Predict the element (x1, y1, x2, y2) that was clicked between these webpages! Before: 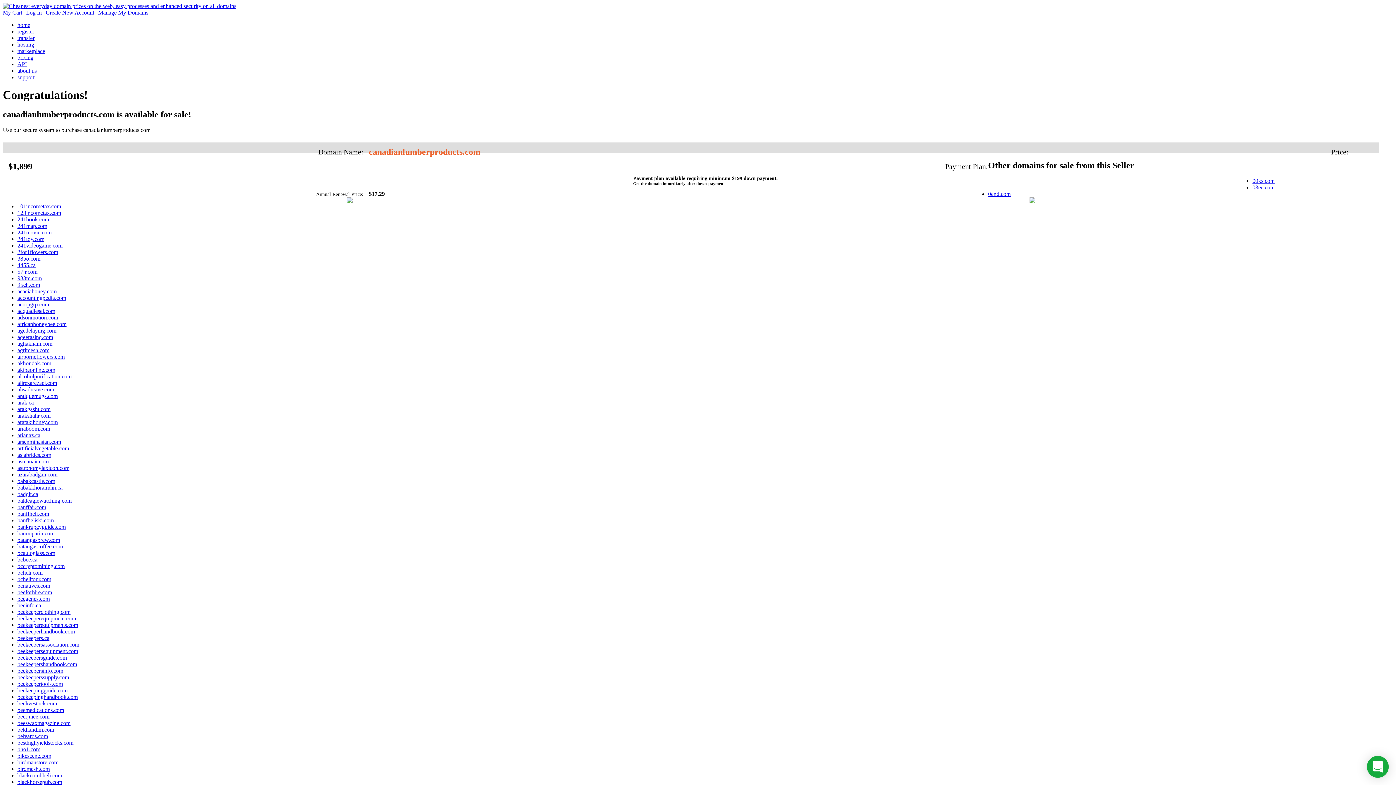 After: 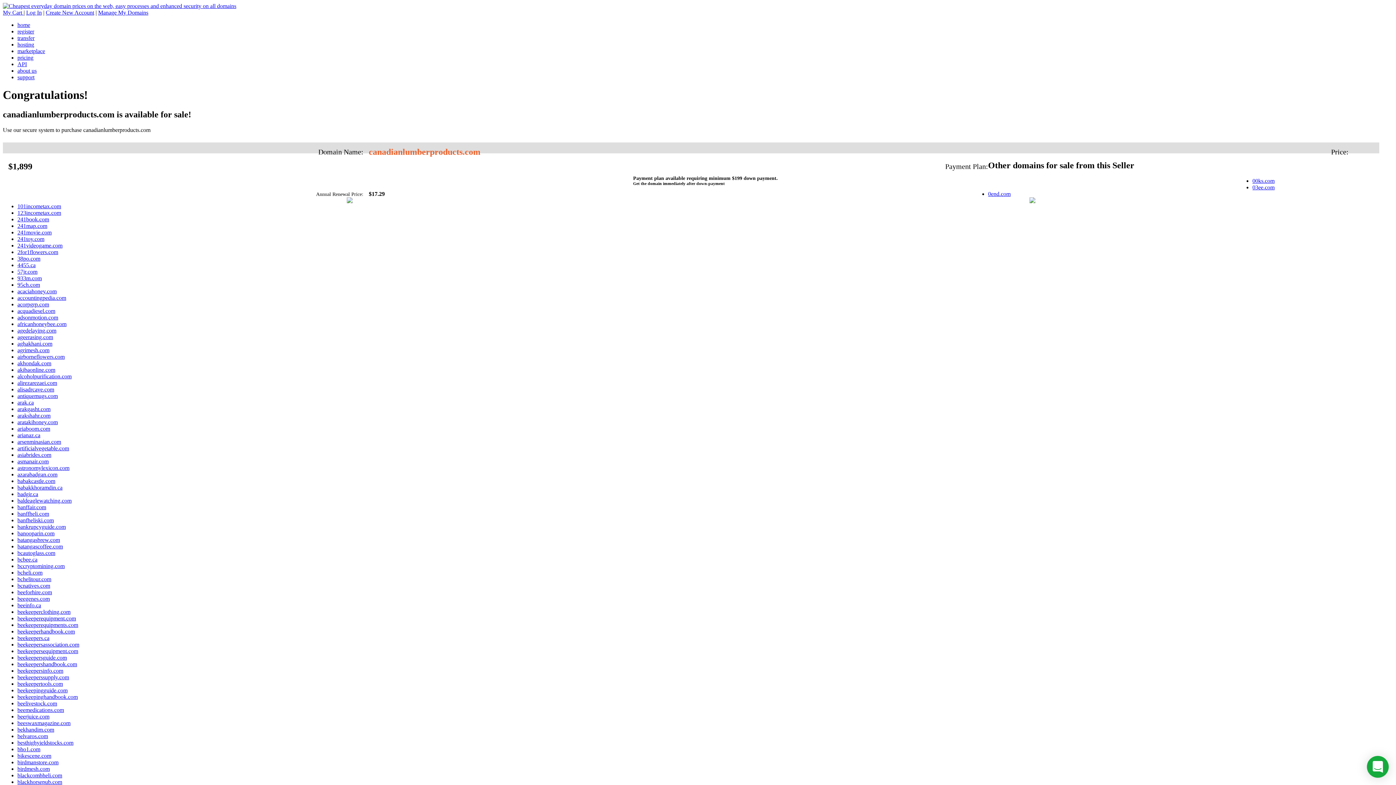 Action: label: azarabadgan.com bbox: (17, 471, 57, 477)